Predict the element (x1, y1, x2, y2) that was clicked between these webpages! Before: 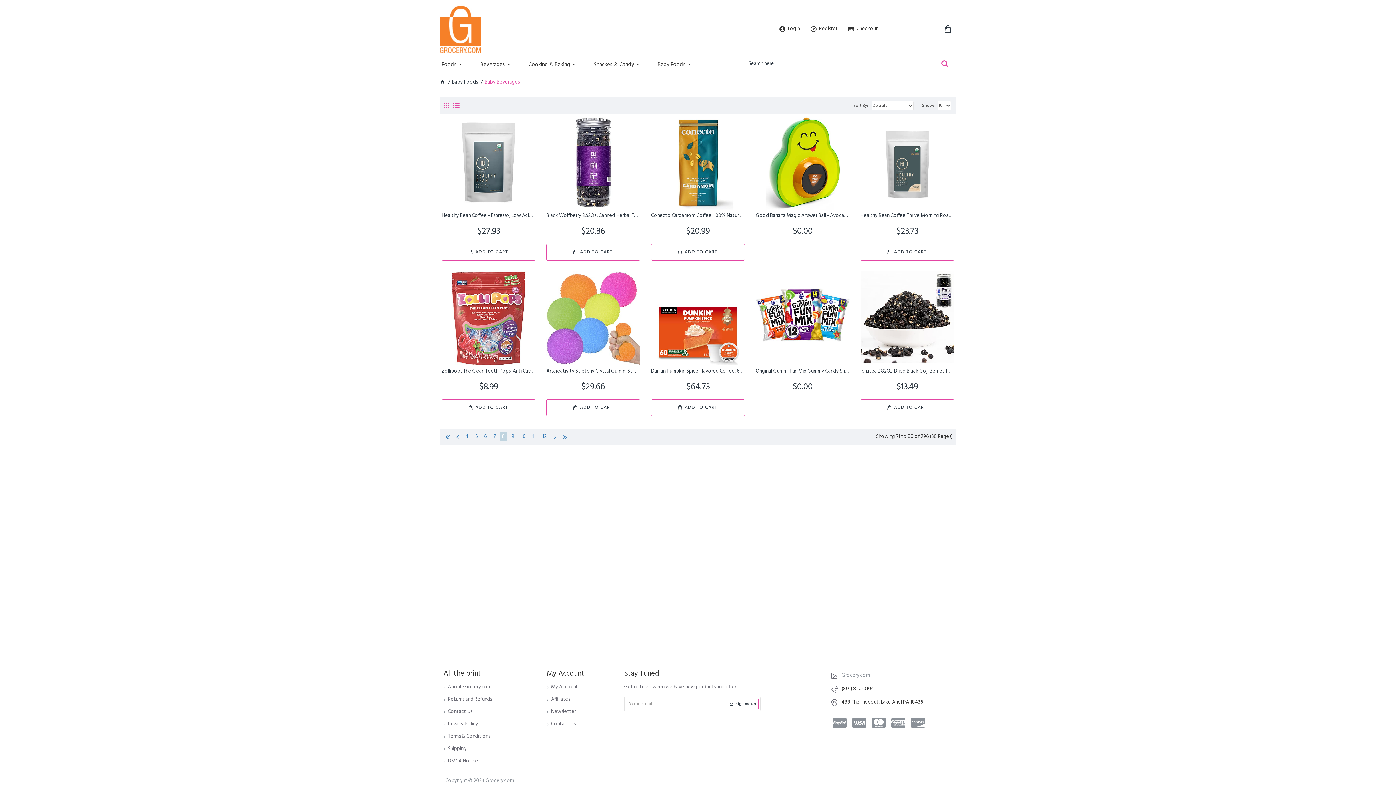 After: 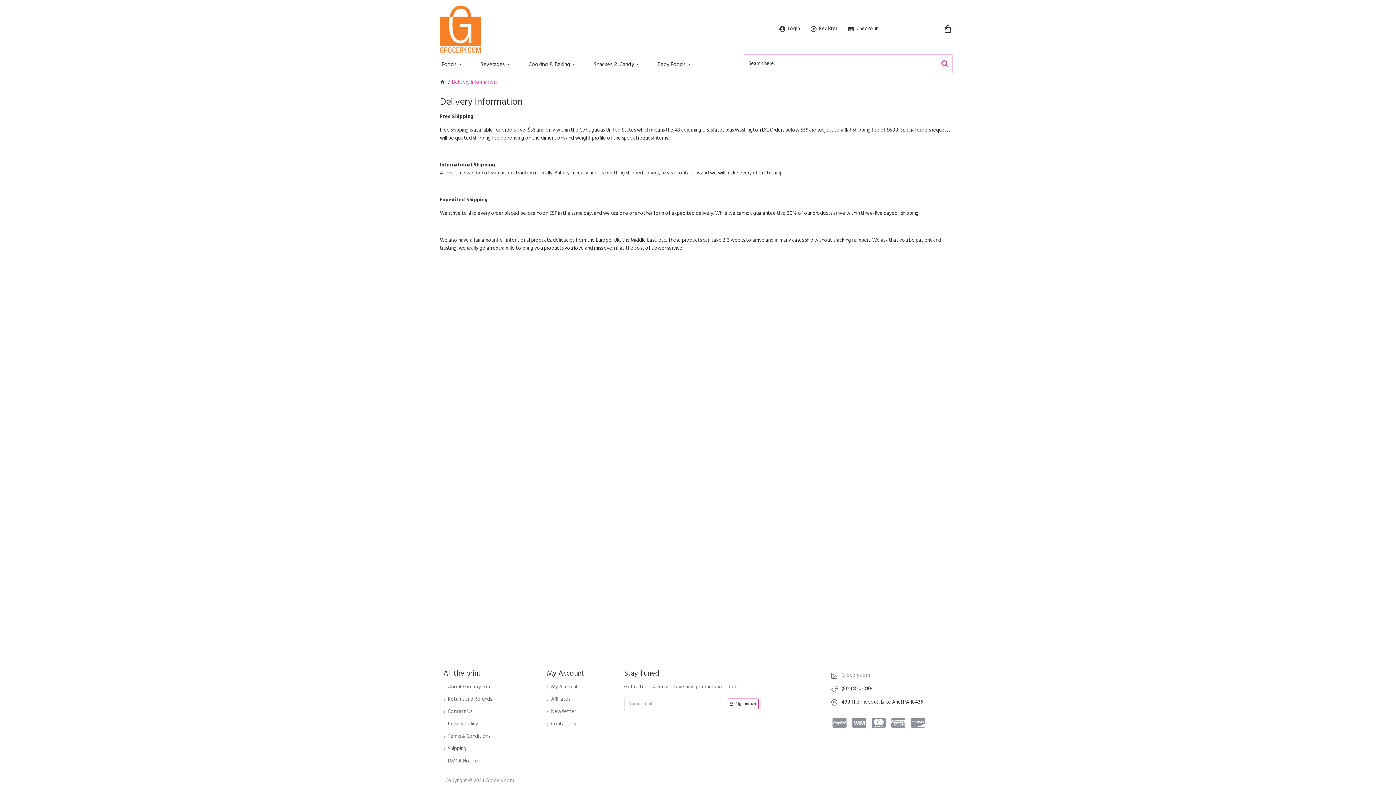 Action: bbox: (443, 745, 466, 757) label: Shipping